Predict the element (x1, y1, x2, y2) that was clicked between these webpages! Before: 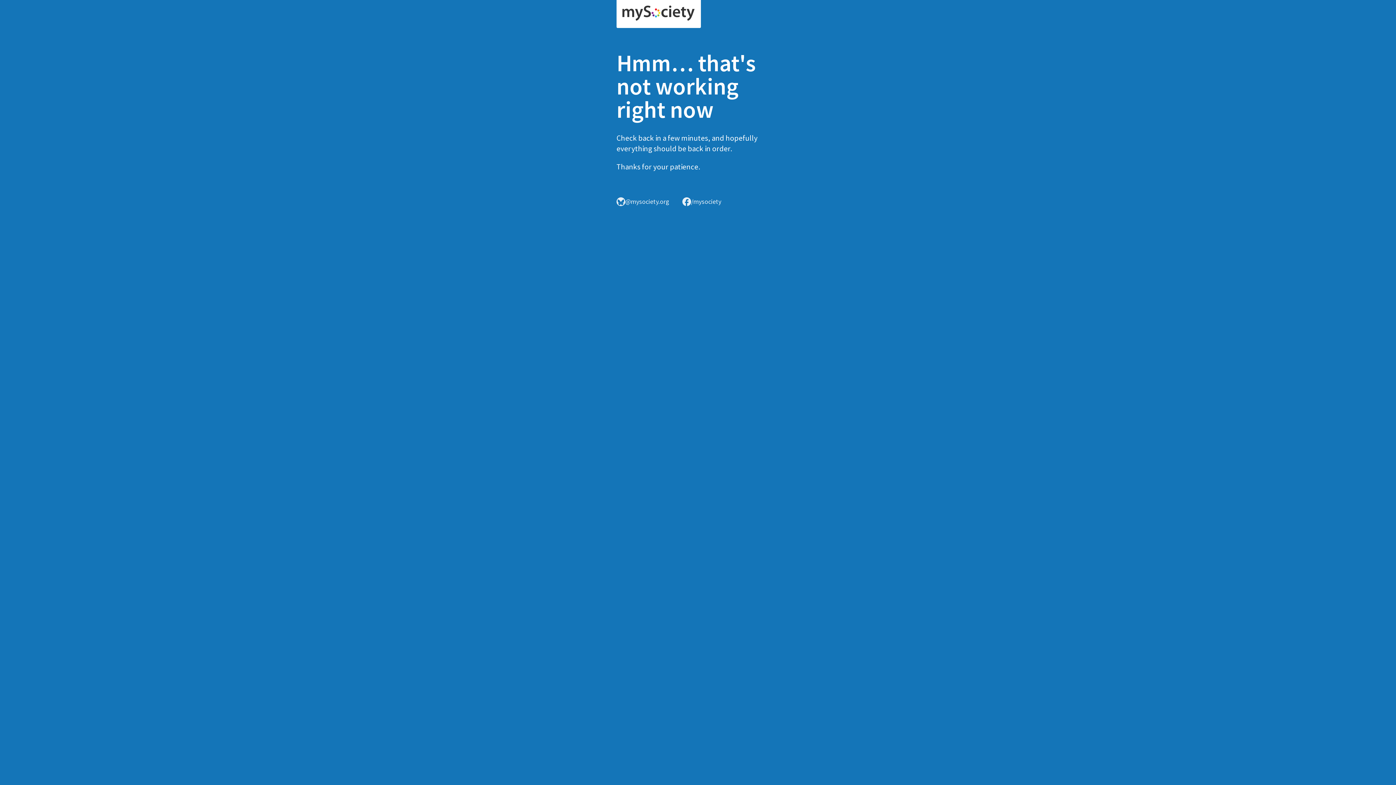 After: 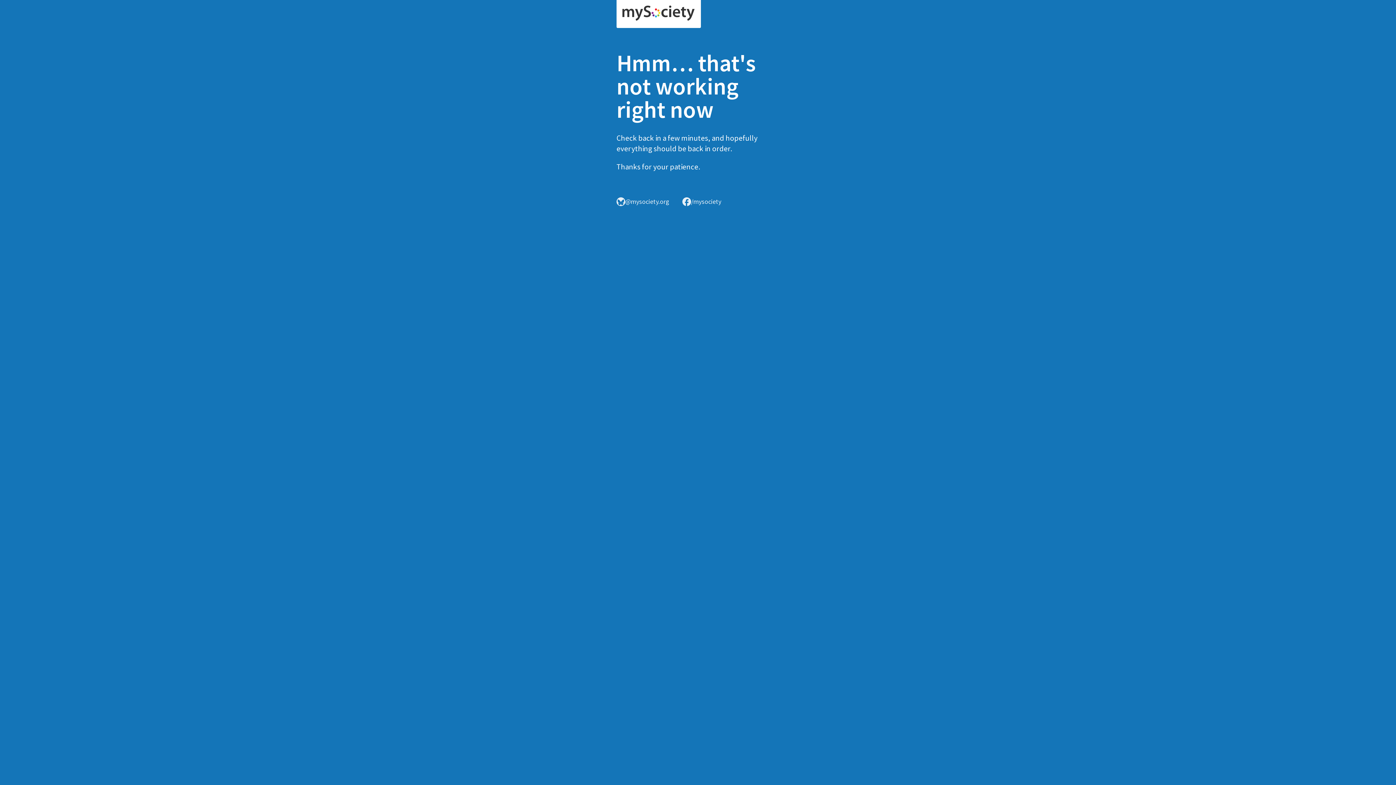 Action: bbox: (616, 0, 701, 28)